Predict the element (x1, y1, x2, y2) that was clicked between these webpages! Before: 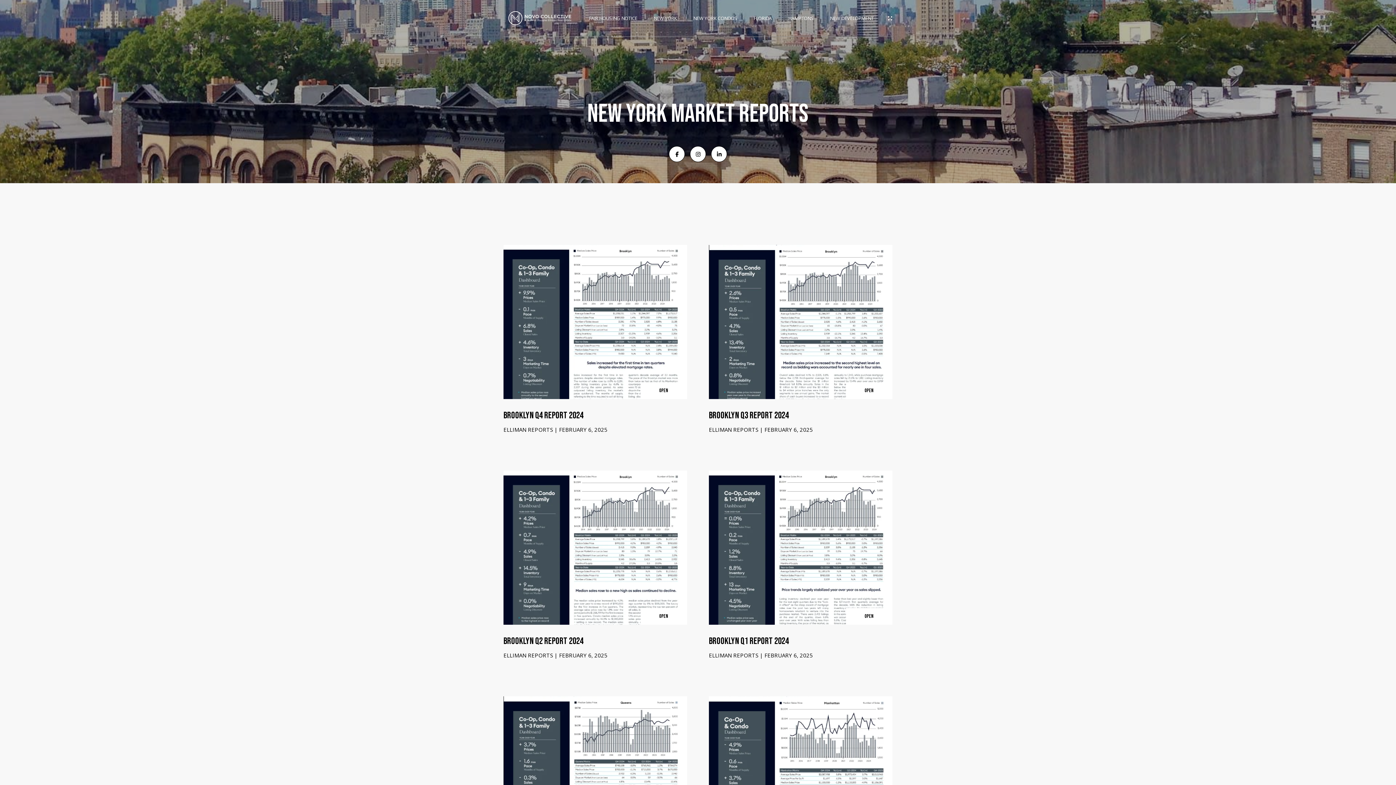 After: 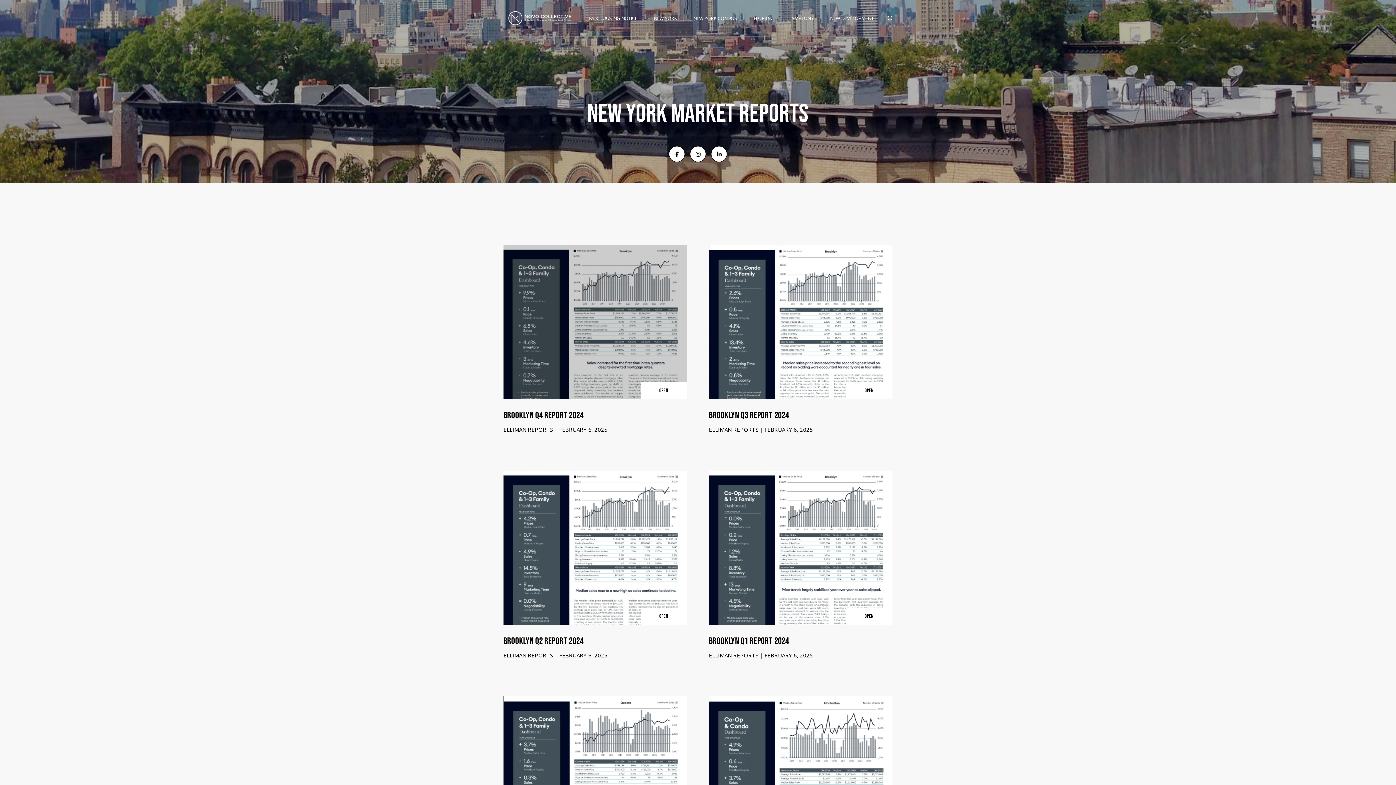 Action: label: OPEN
Brooklyn Q4 Report 2024
ELLIMAN REPORTS | FEBRUARY 6, 2025 bbox: (503, 245, 687, 438)